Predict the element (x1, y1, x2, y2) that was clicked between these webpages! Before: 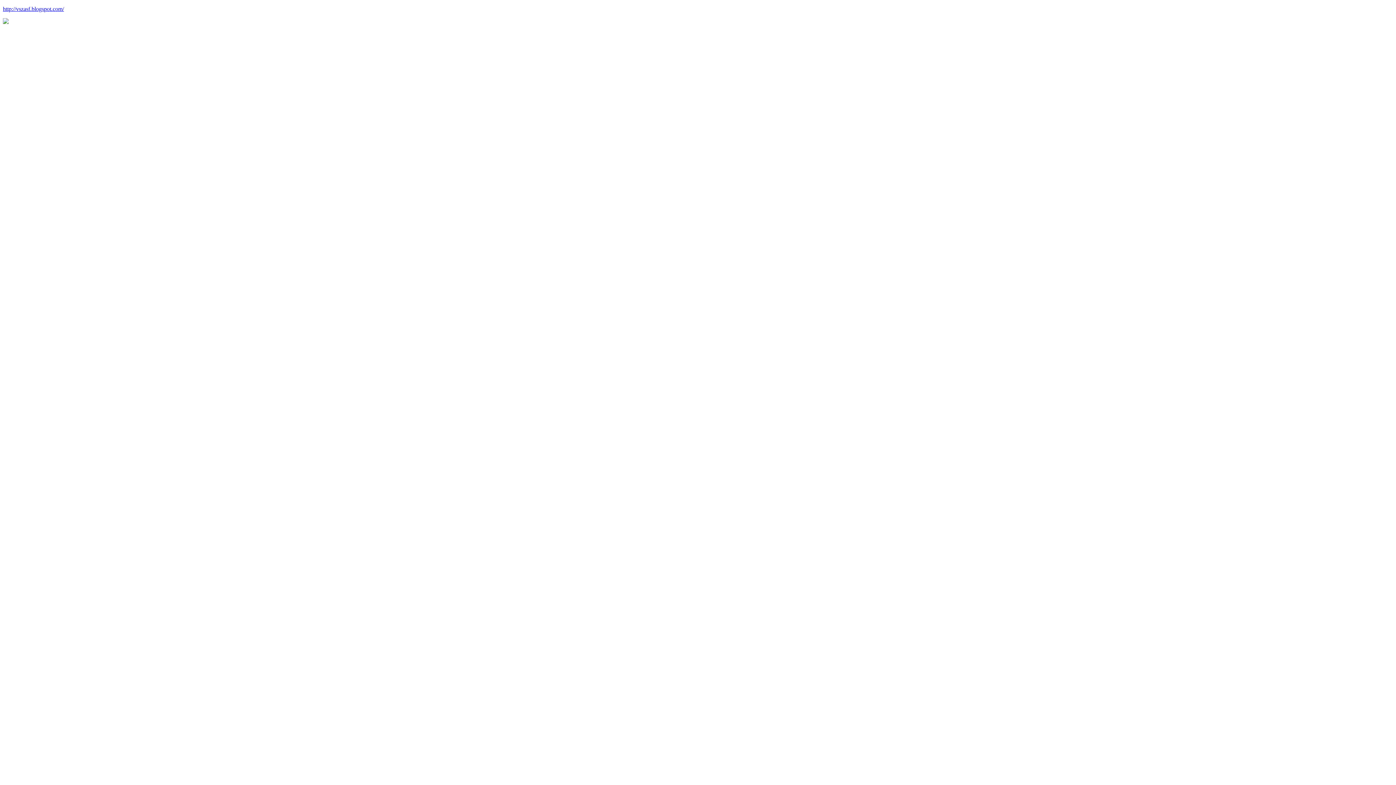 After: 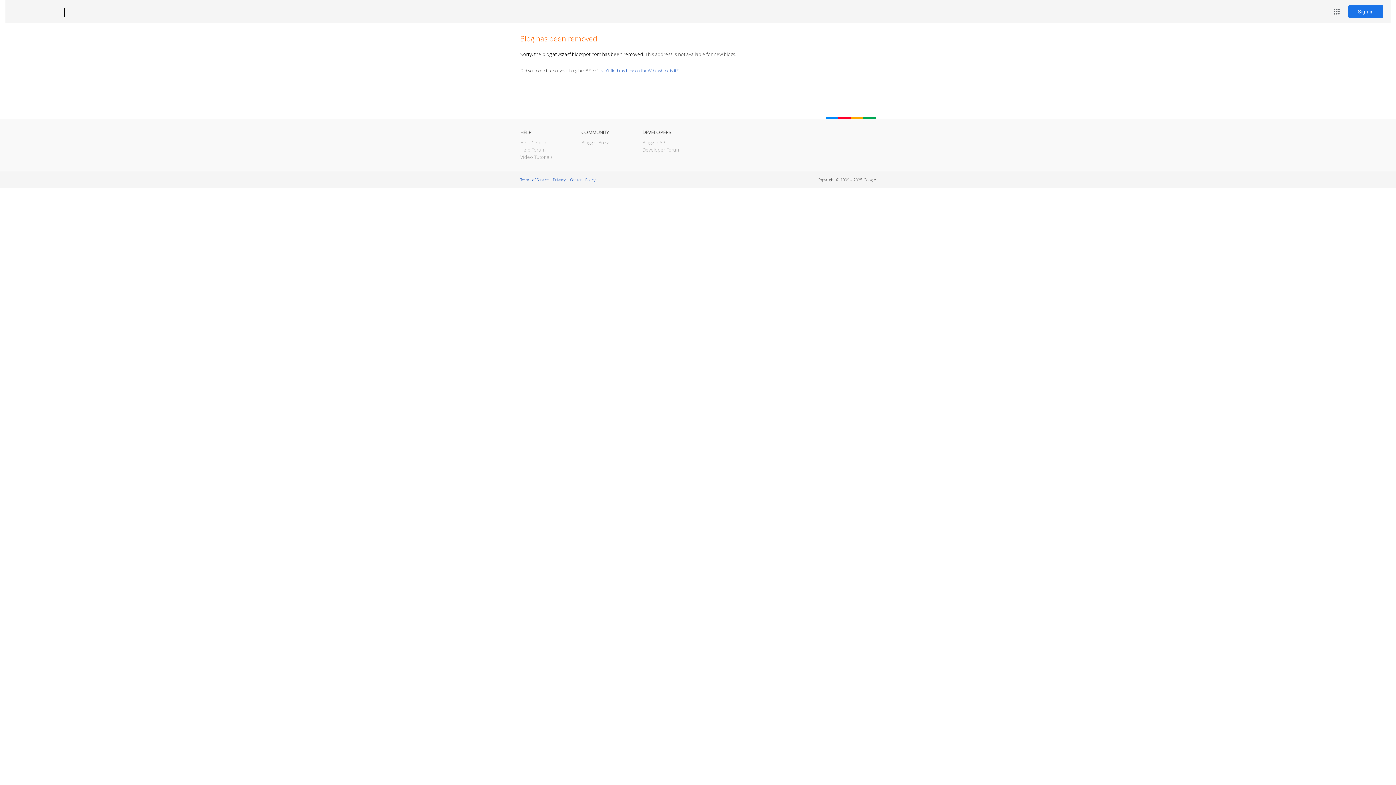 Action: label: http://vszasf.blogspot.com/ bbox: (2, 5, 64, 12)